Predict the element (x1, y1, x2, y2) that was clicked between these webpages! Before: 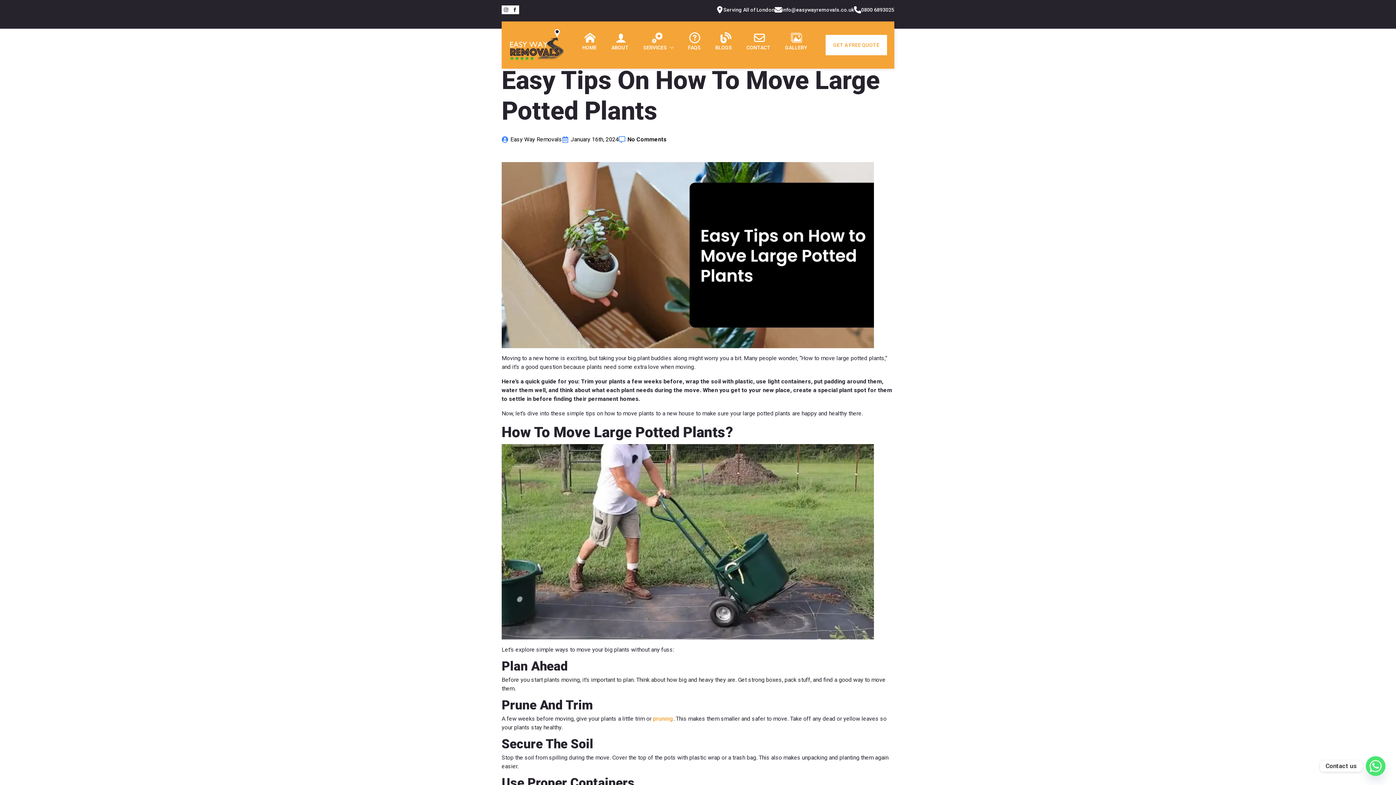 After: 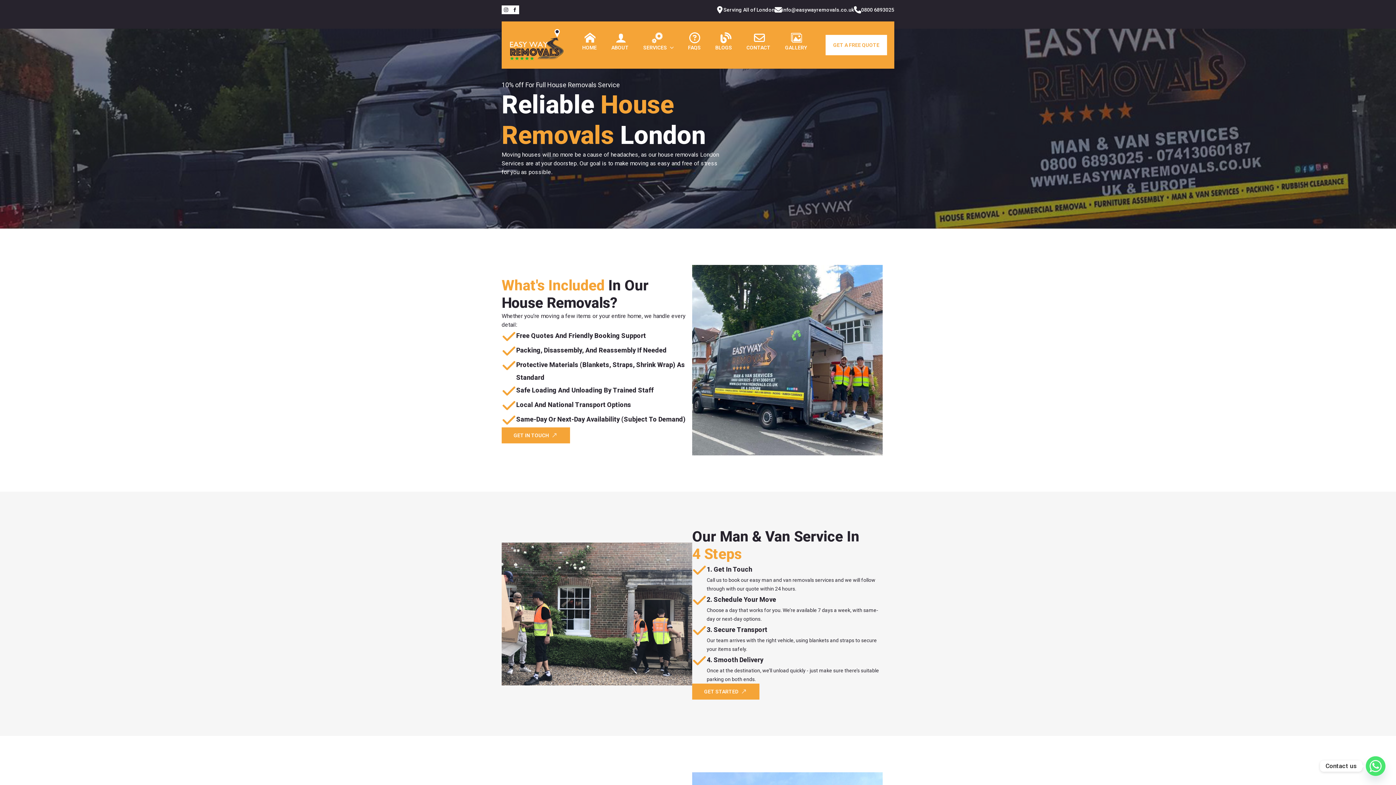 Action: bbox: (680, 37, 708, 57) label: FAQS